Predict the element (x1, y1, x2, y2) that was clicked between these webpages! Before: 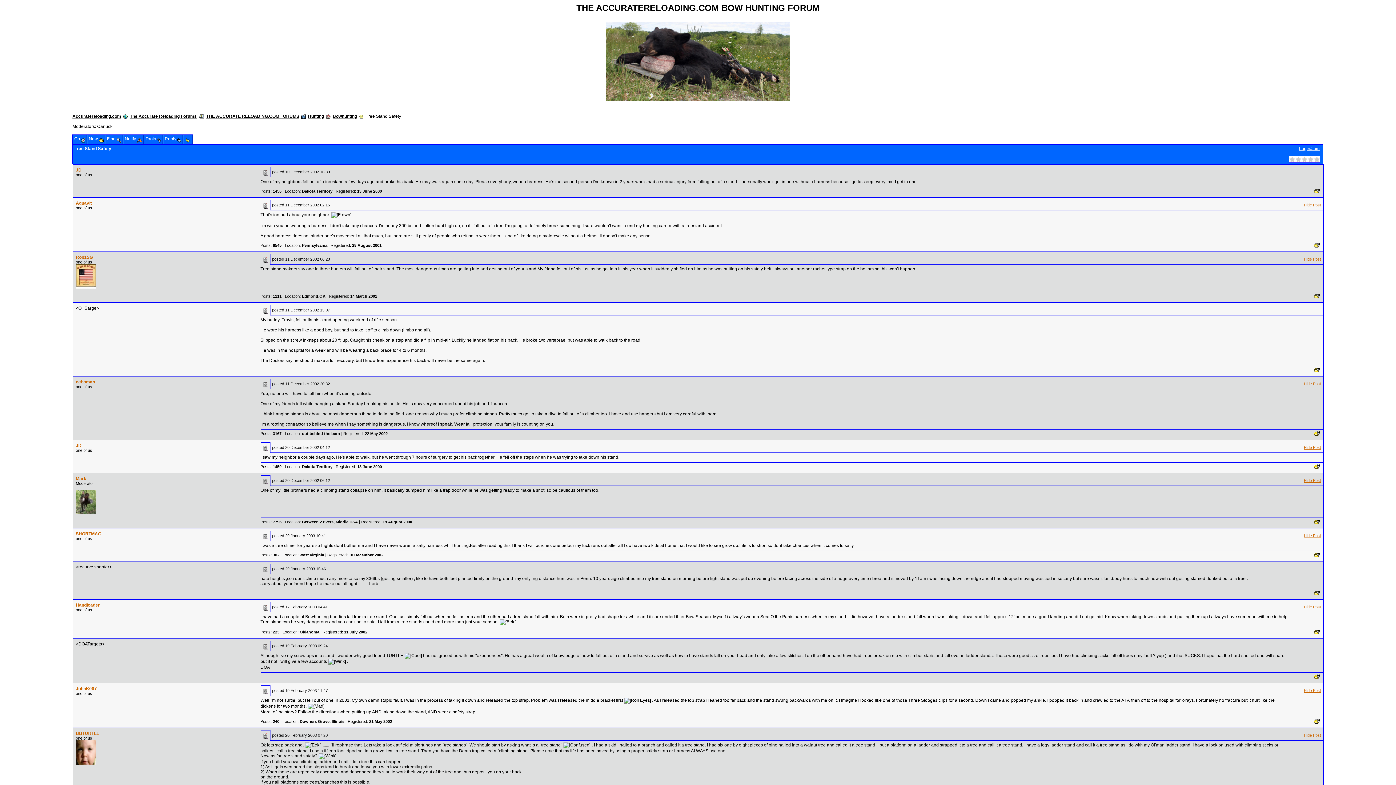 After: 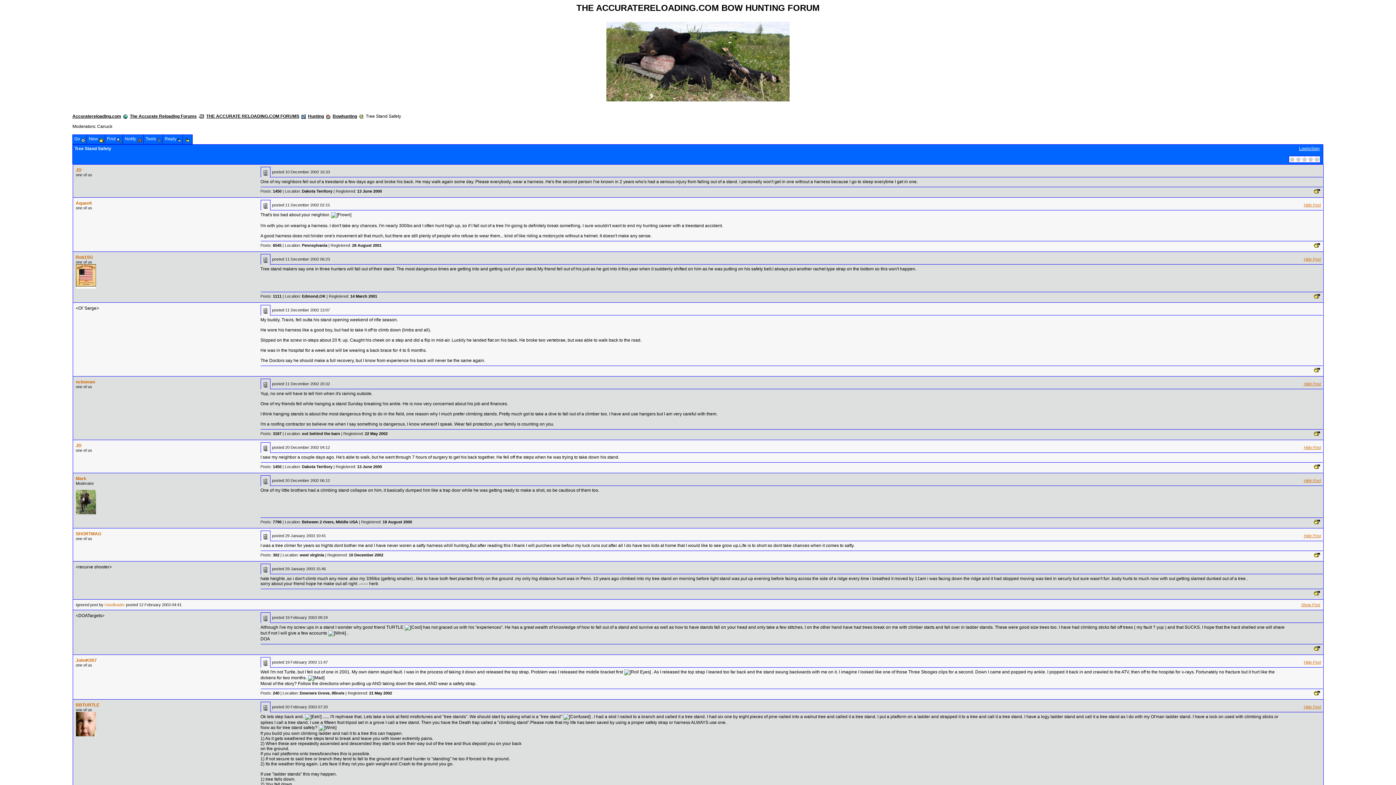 Action: label: Hide Post bbox: (1304, 605, 1321, 609)